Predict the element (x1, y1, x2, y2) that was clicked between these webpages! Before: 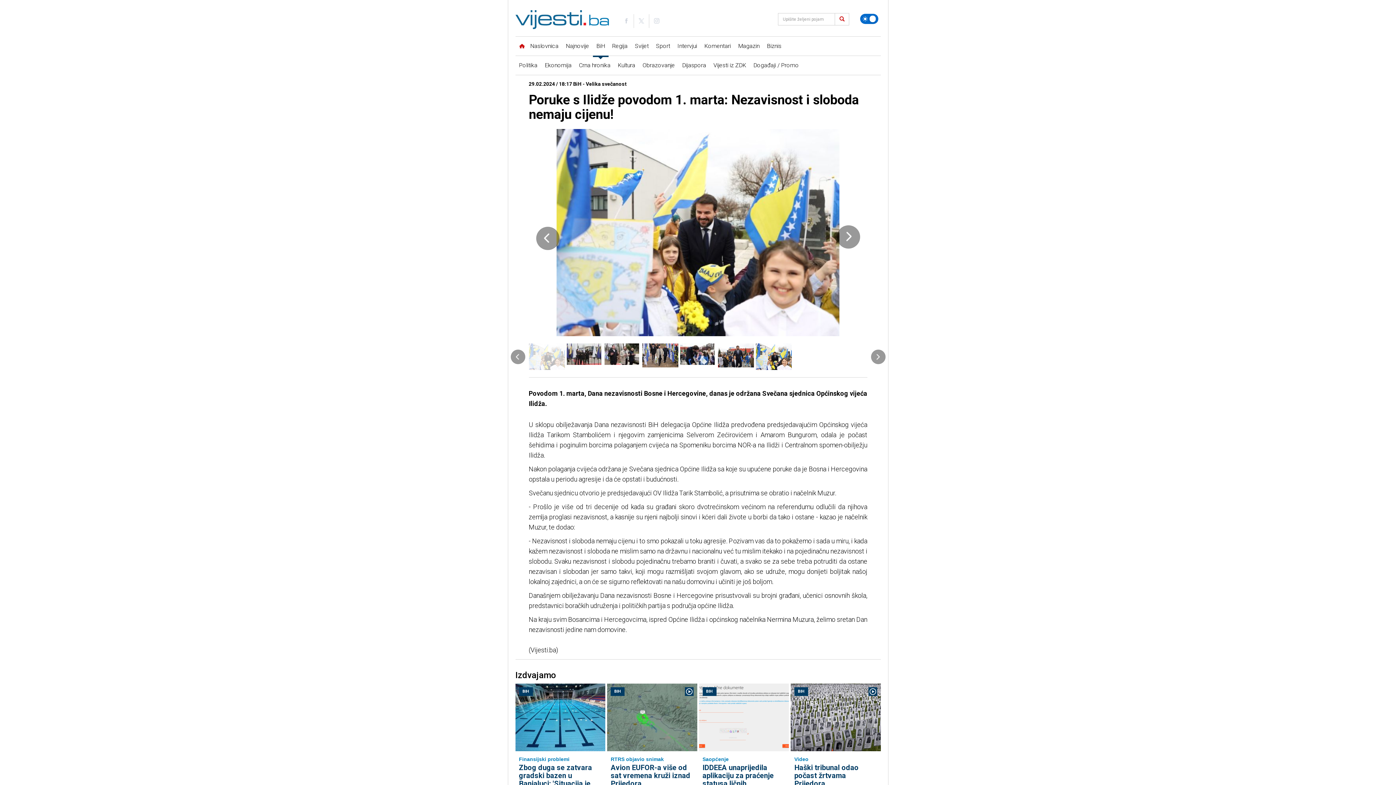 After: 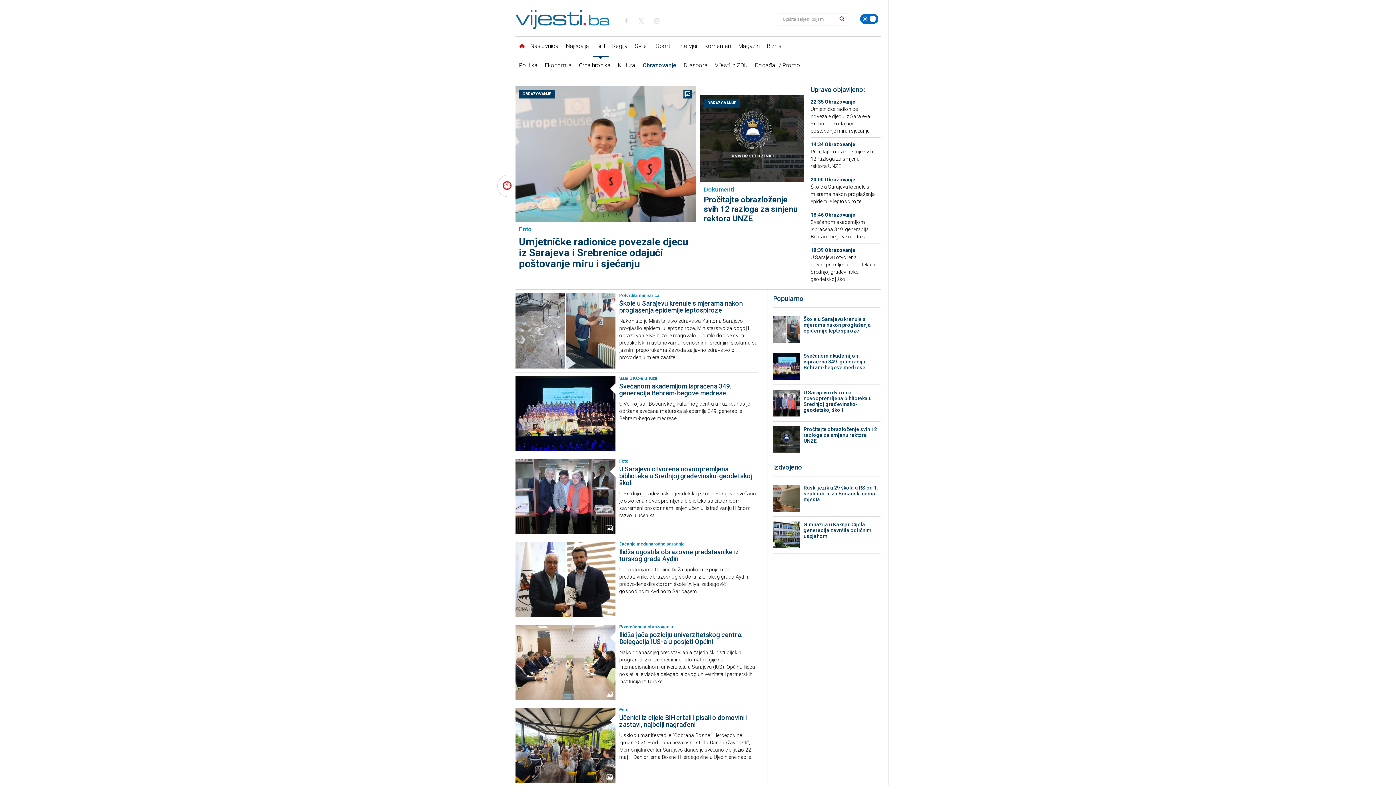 Action: label: Obrazovanje bbox: (639, 56, 678, 75)